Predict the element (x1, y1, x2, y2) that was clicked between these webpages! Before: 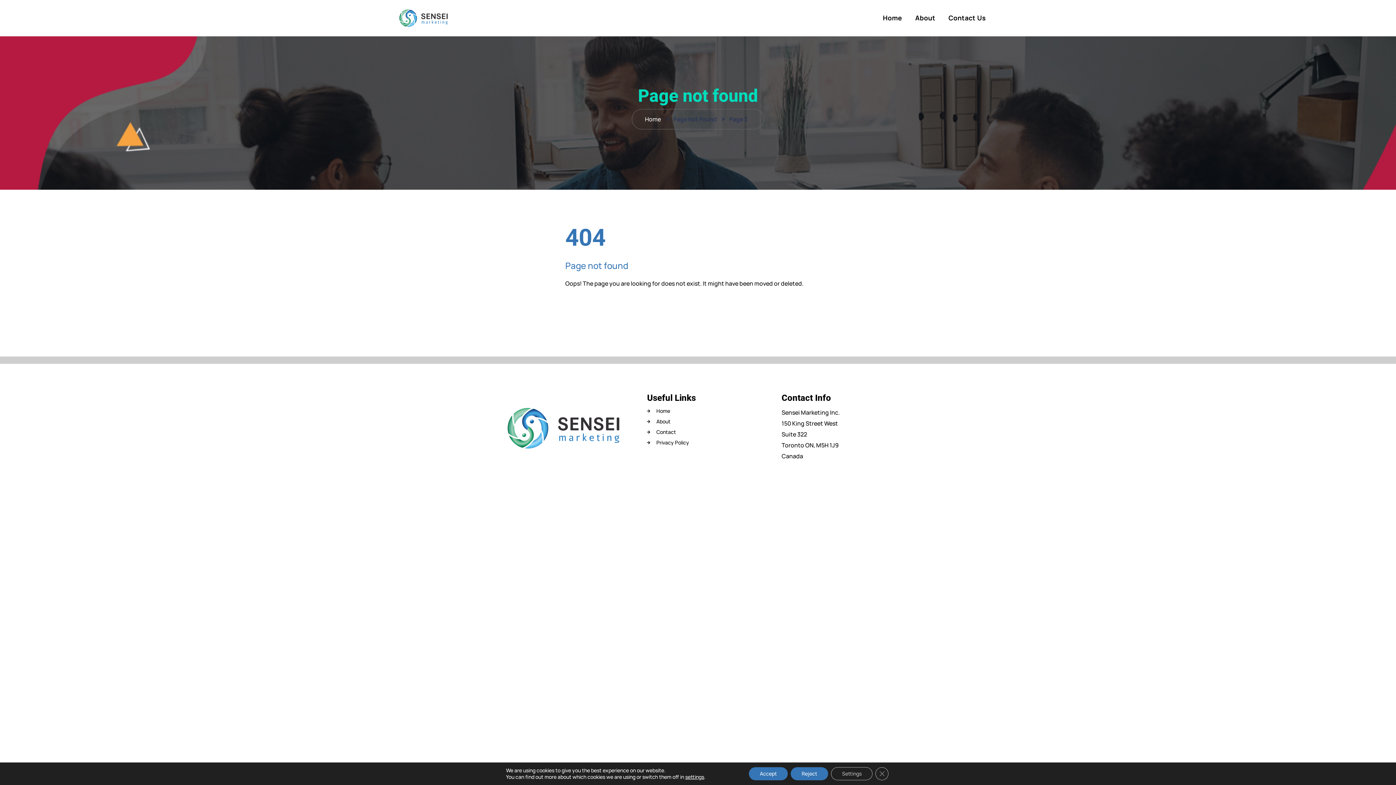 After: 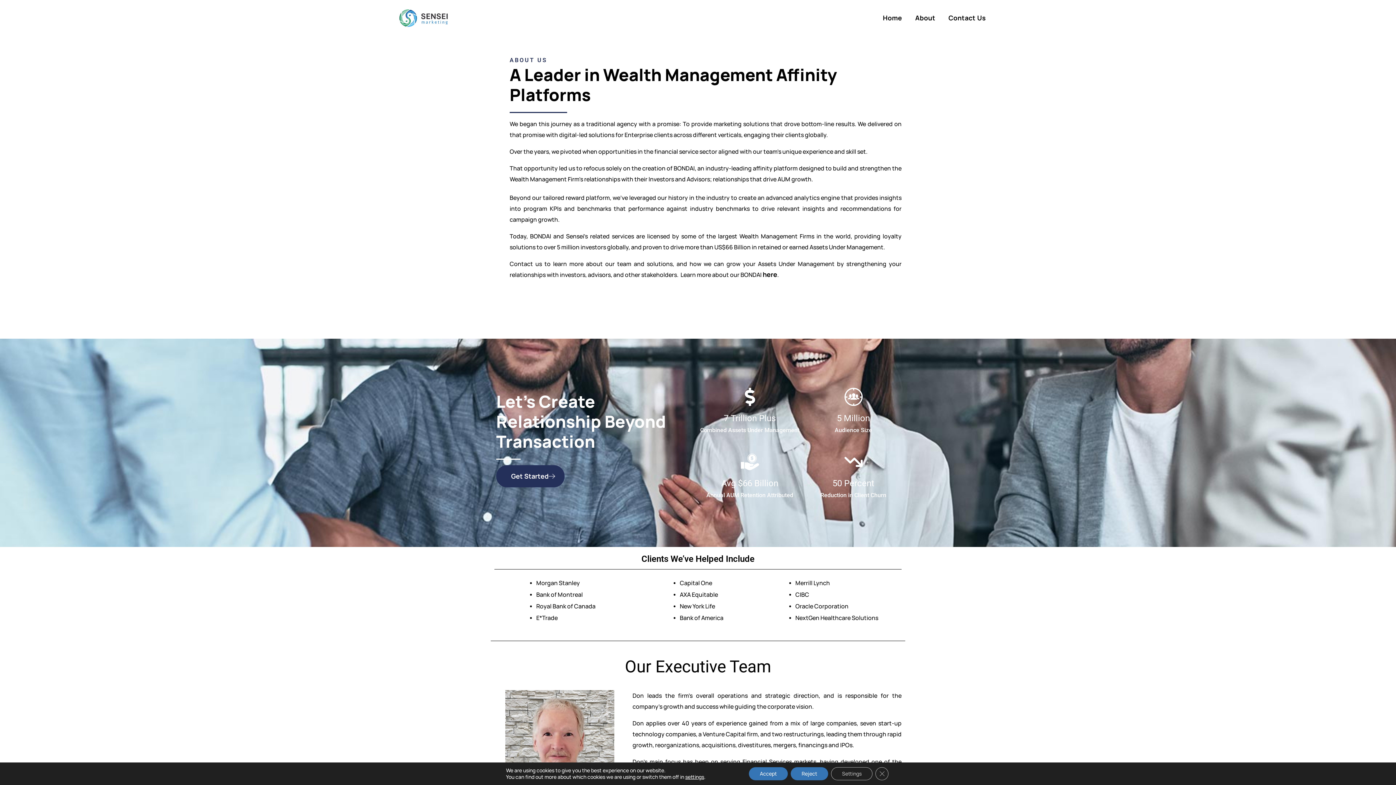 Action: label: About bbox: (646, 417, 765, 425)